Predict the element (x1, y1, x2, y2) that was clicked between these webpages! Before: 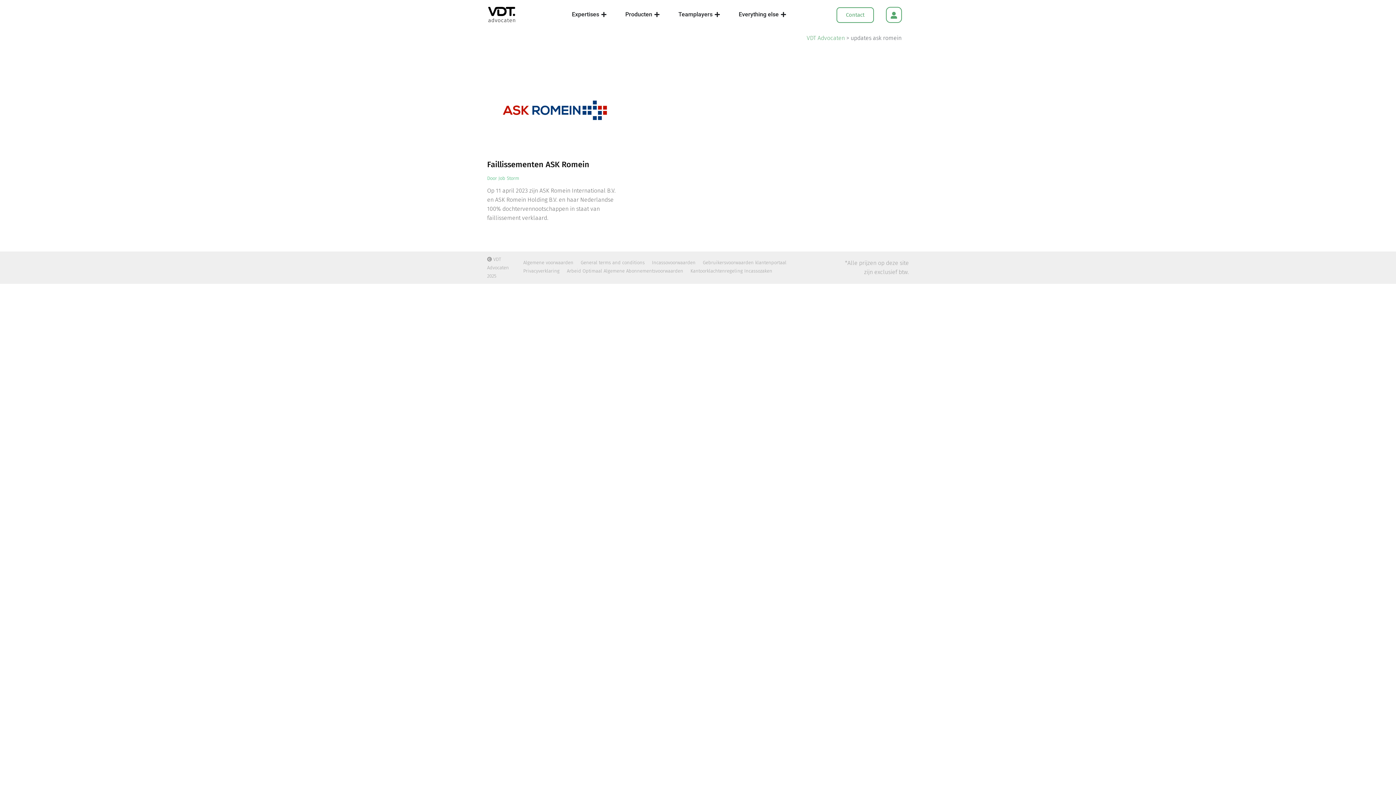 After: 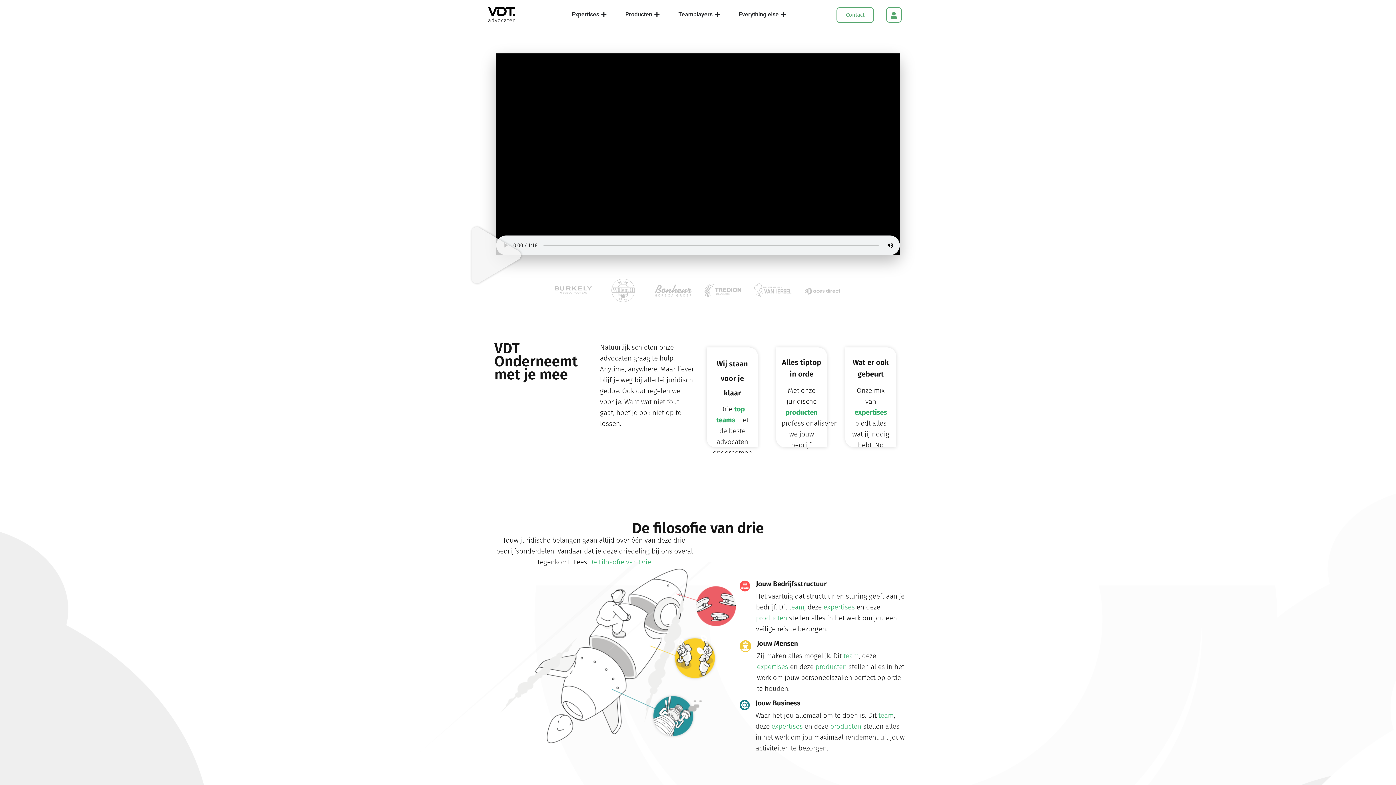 Action: label: VDT Advocaten bbox: (806, 34, 845, 41)